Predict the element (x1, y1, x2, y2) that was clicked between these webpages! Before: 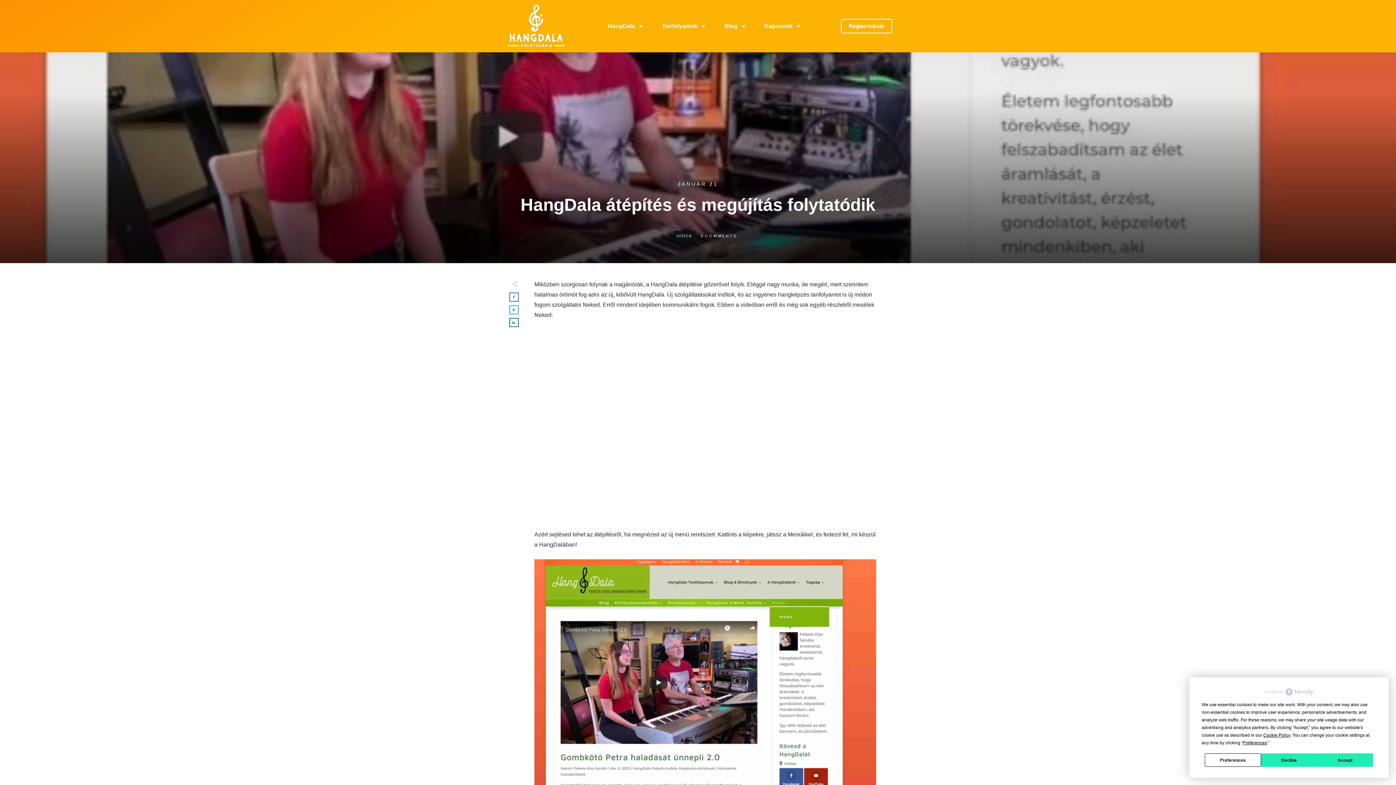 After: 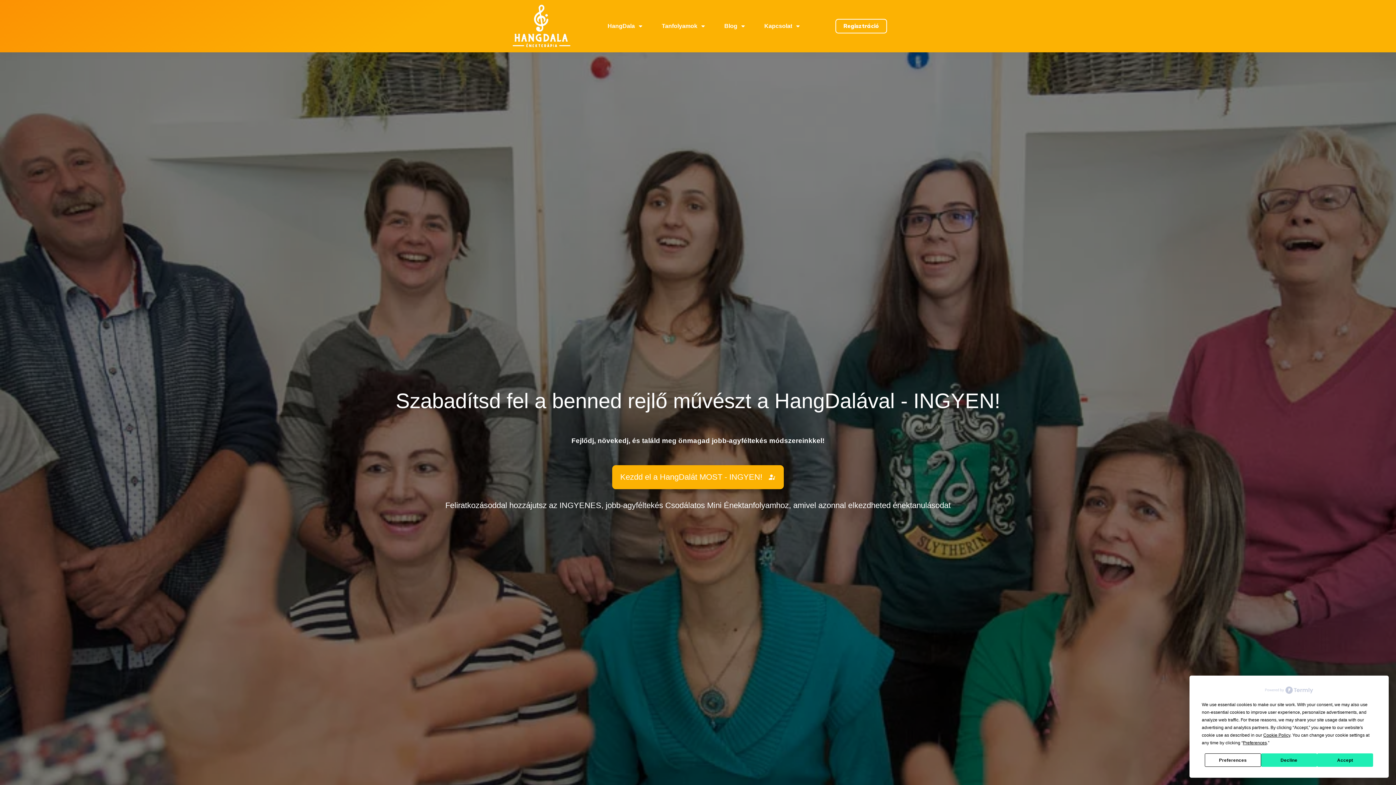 Action: bbox: (503, 3, 569, 48)